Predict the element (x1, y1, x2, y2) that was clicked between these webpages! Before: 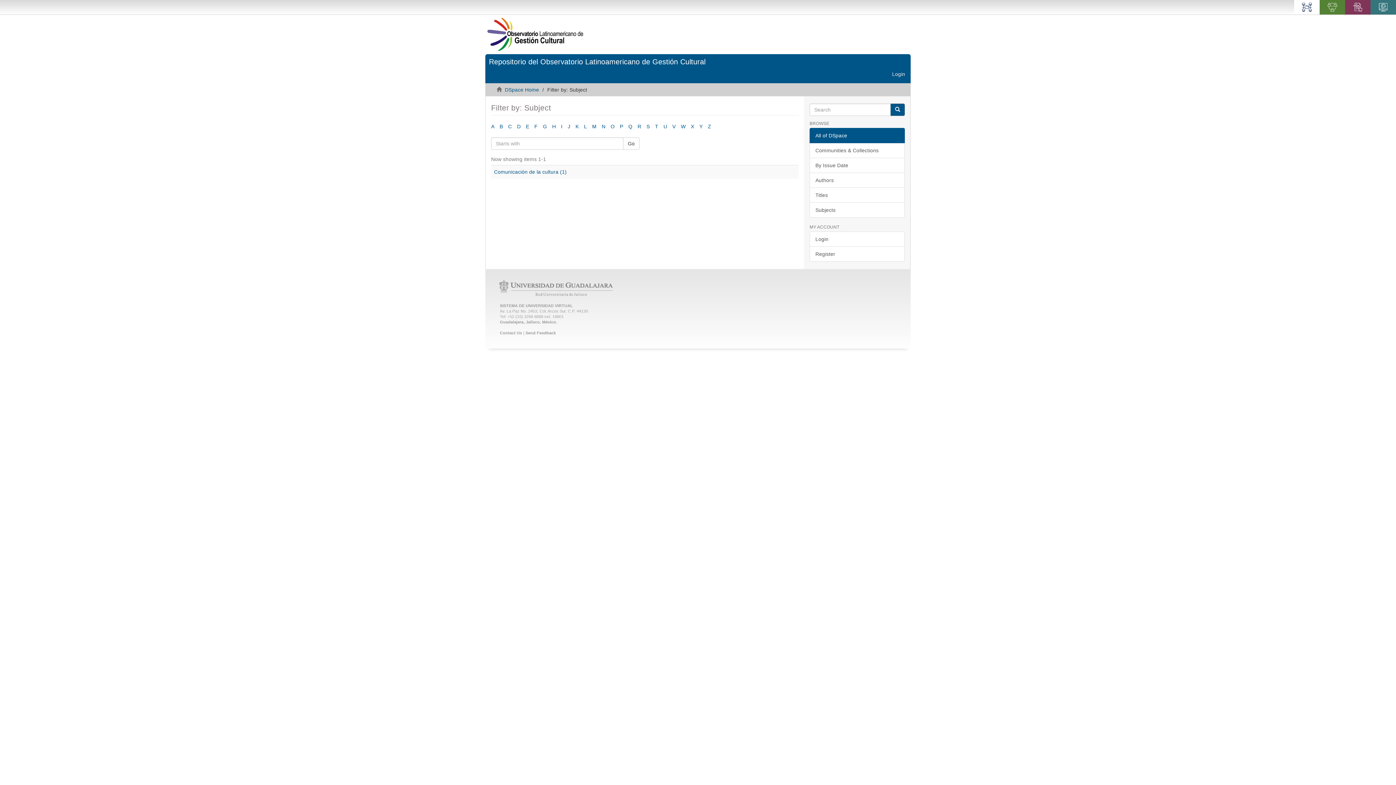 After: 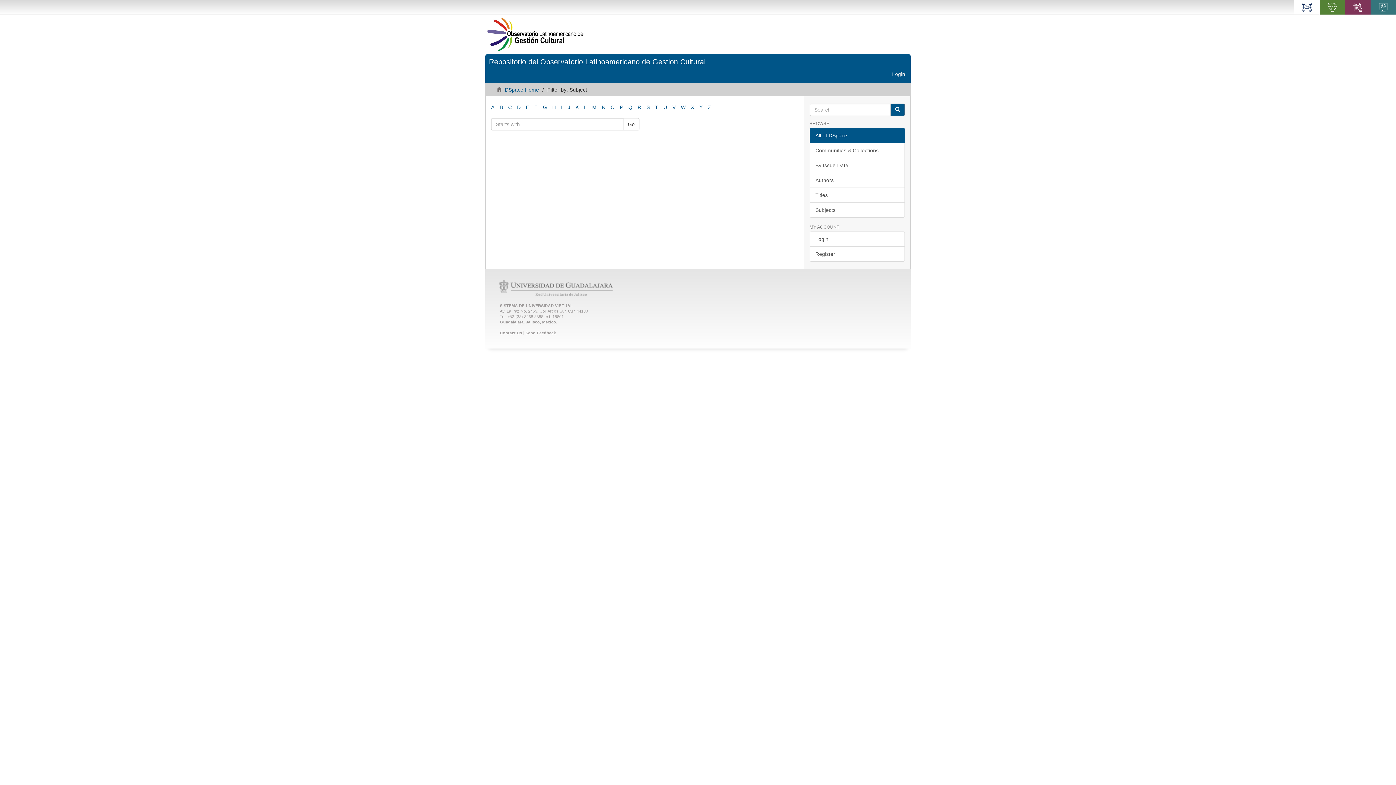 Action: label: Q bbox: (628, 123, 632, 129)